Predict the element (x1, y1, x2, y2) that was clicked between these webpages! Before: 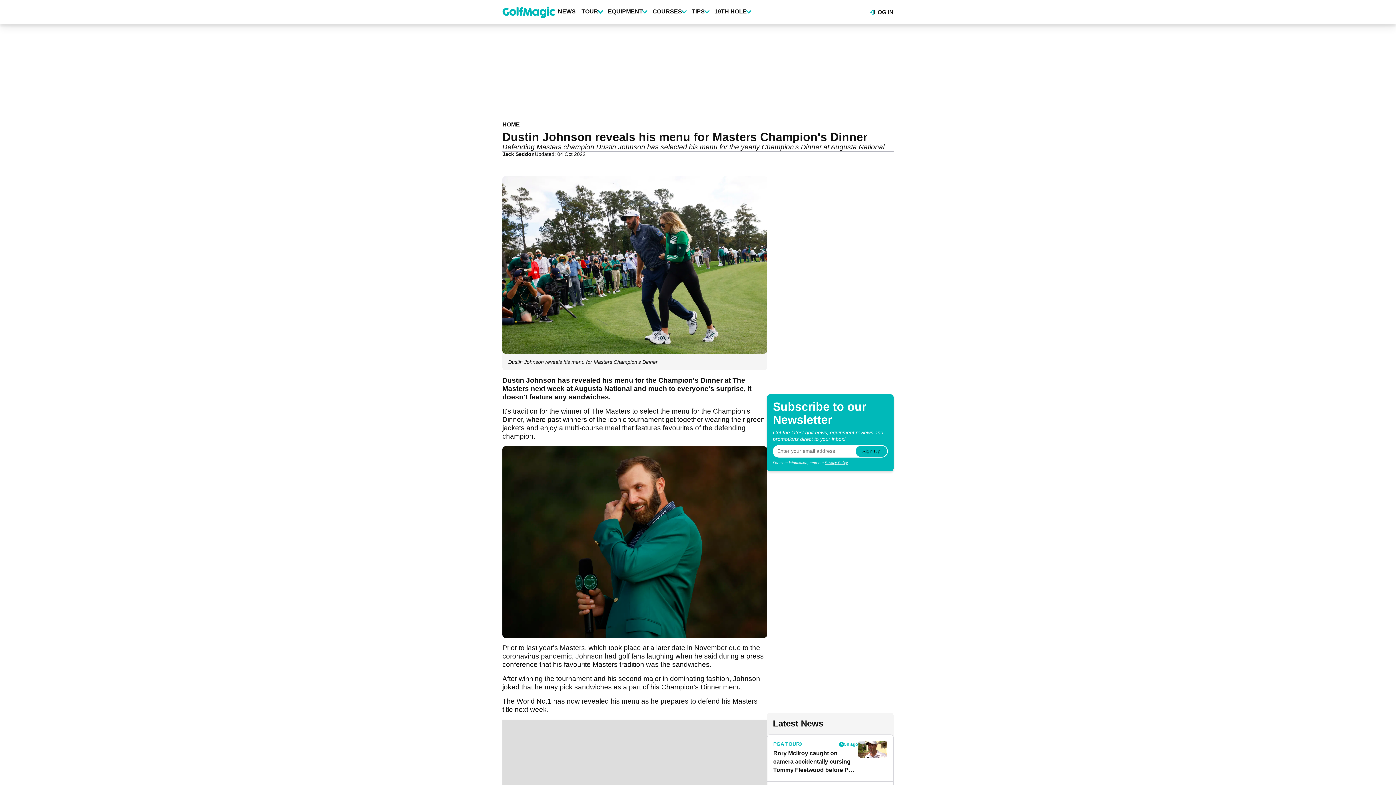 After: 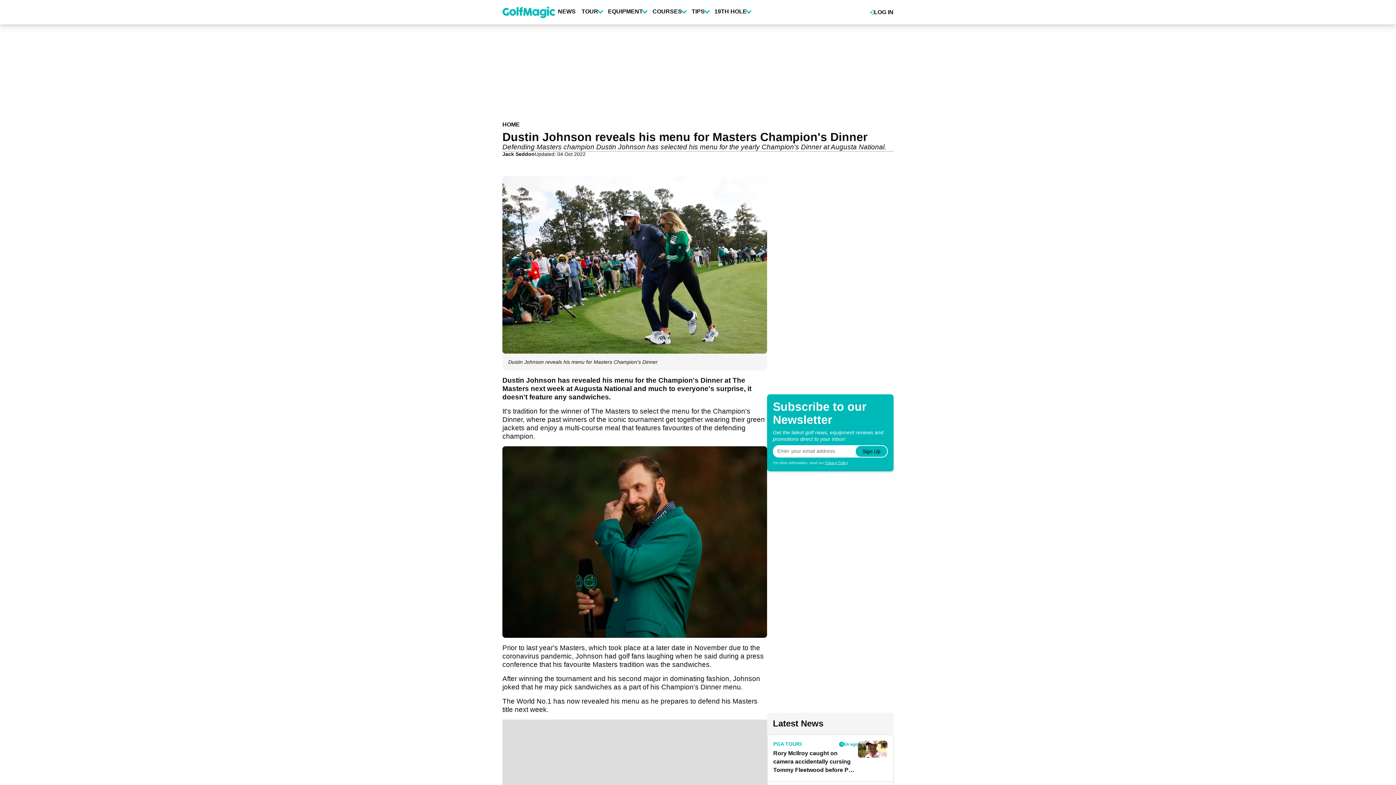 Action: bbox: (854, 151, 861, 158) label: Share to Facebook